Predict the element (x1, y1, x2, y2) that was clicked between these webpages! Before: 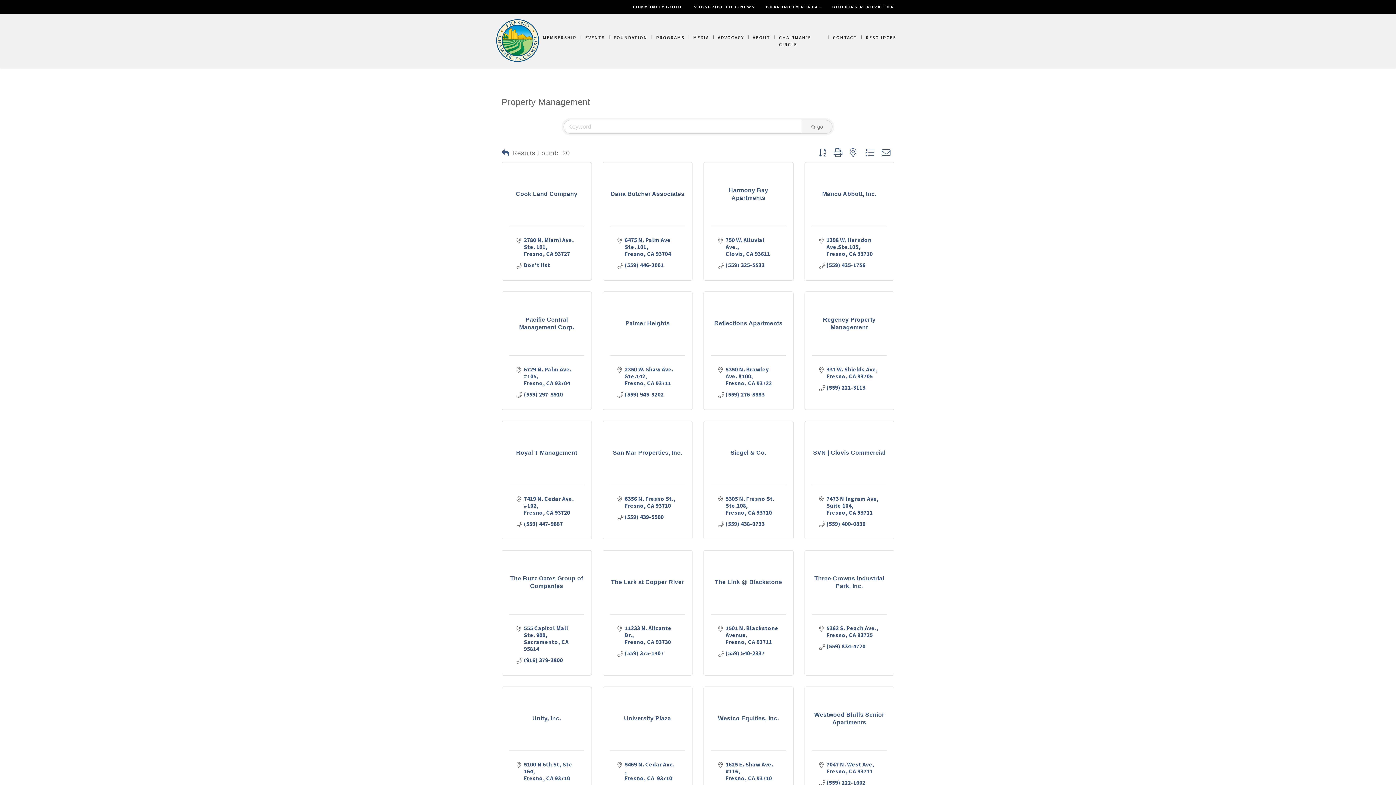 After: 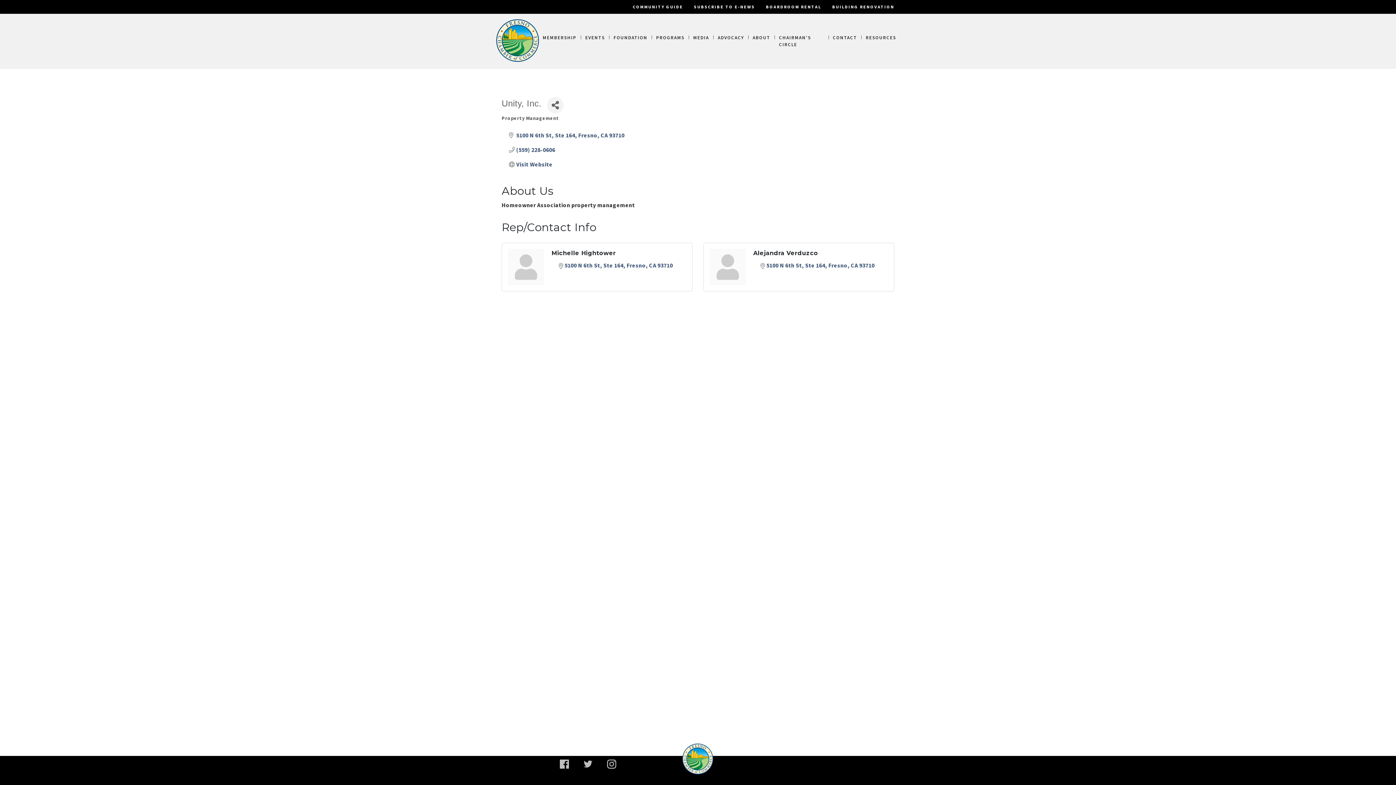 Action: label: Unity, Inc. bbox: (509, 715, 584, 723)